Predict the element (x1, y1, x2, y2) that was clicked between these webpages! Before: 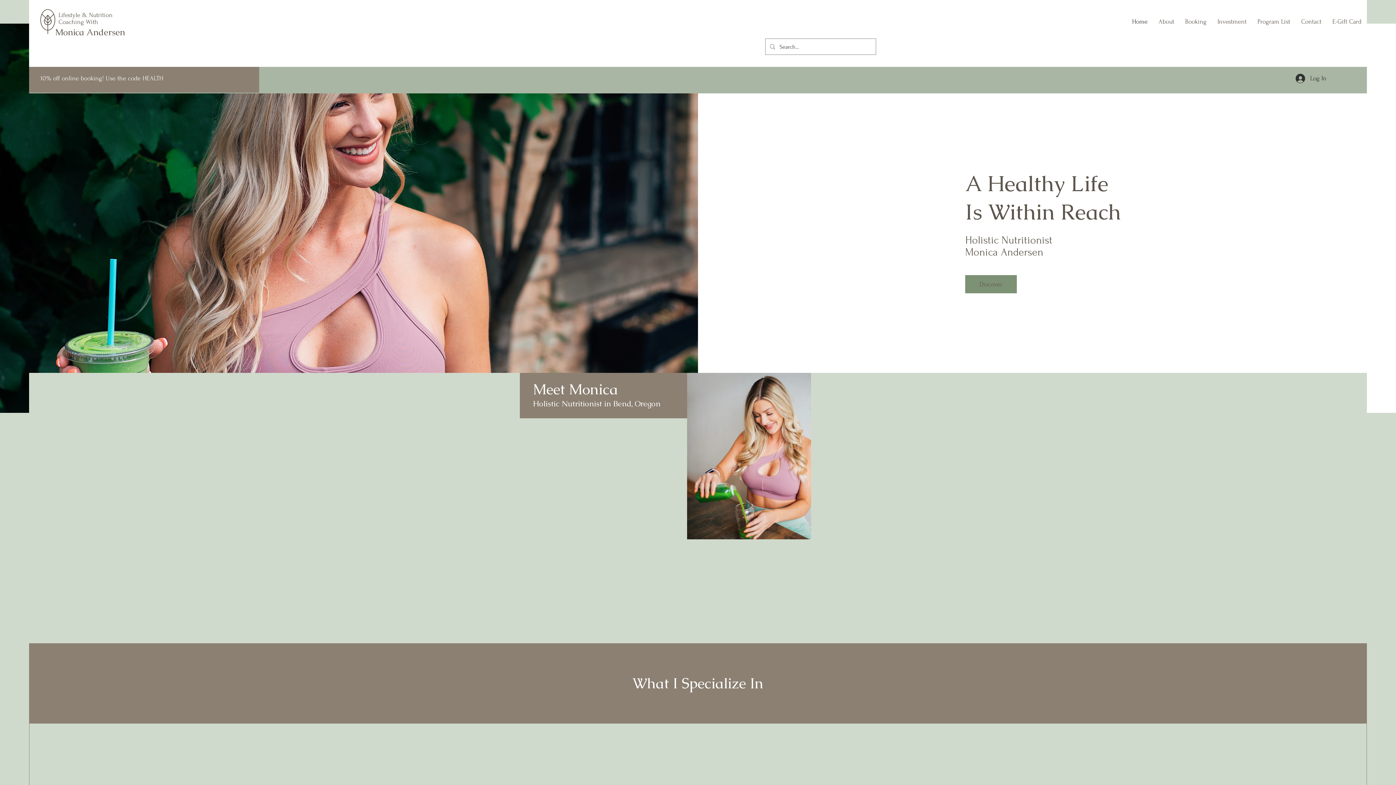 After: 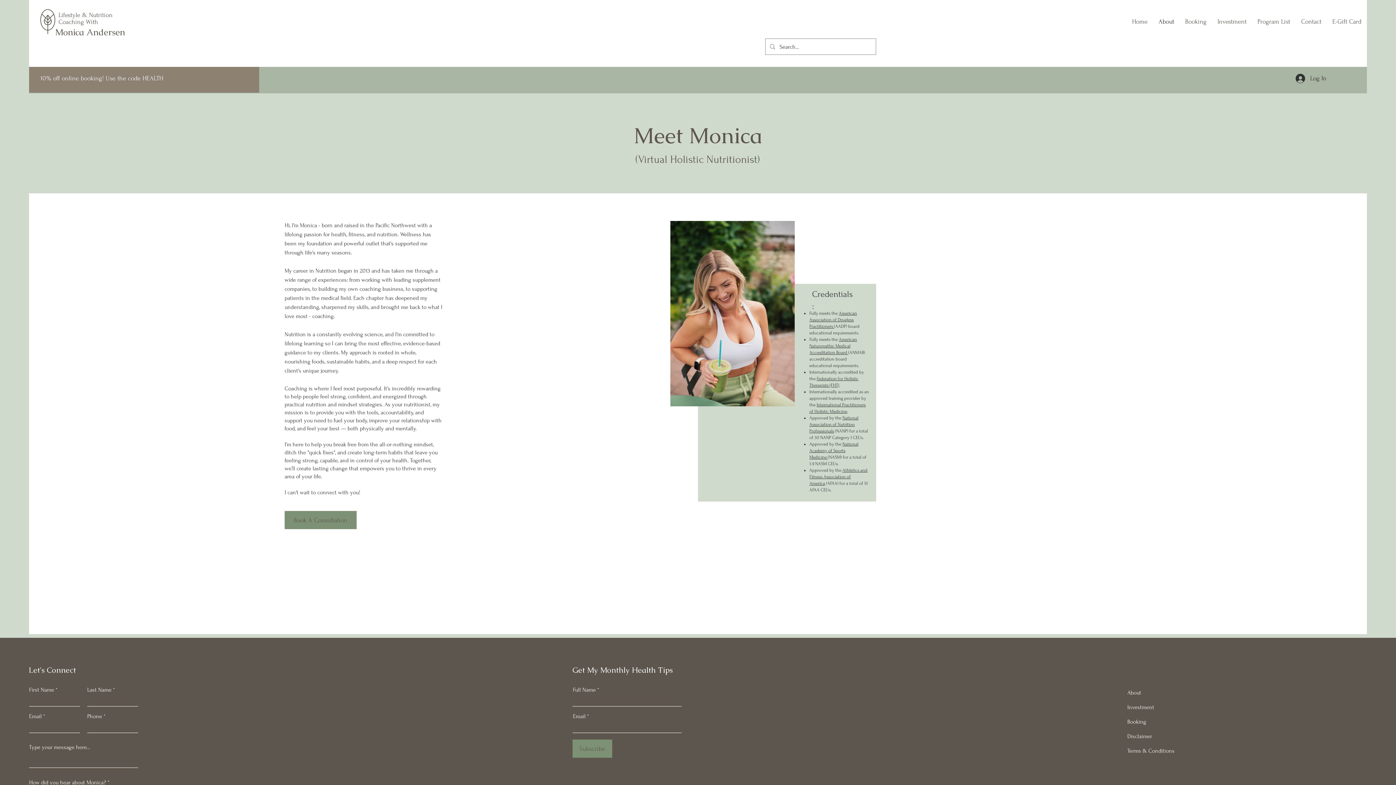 Action: bbox: (532, 606, 584, 624) label: Read More